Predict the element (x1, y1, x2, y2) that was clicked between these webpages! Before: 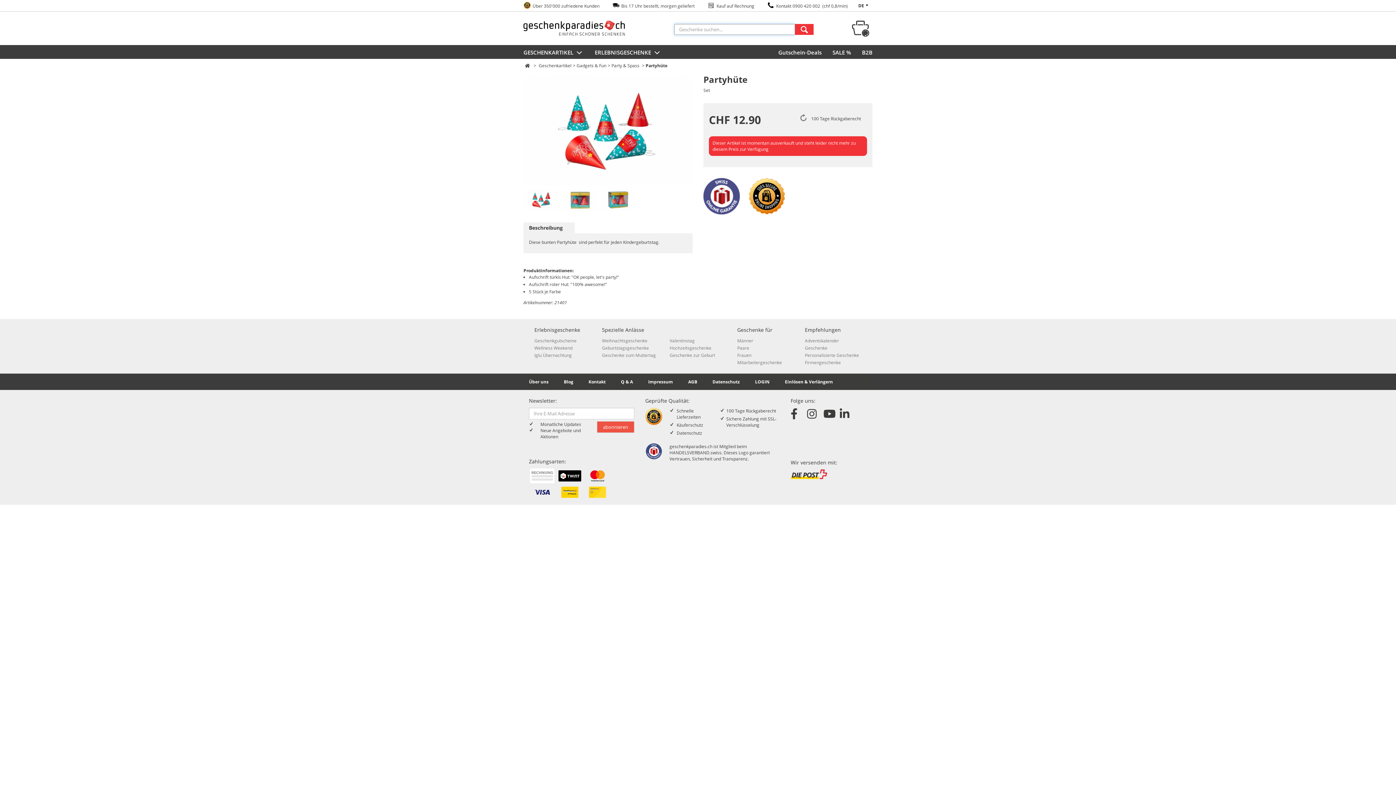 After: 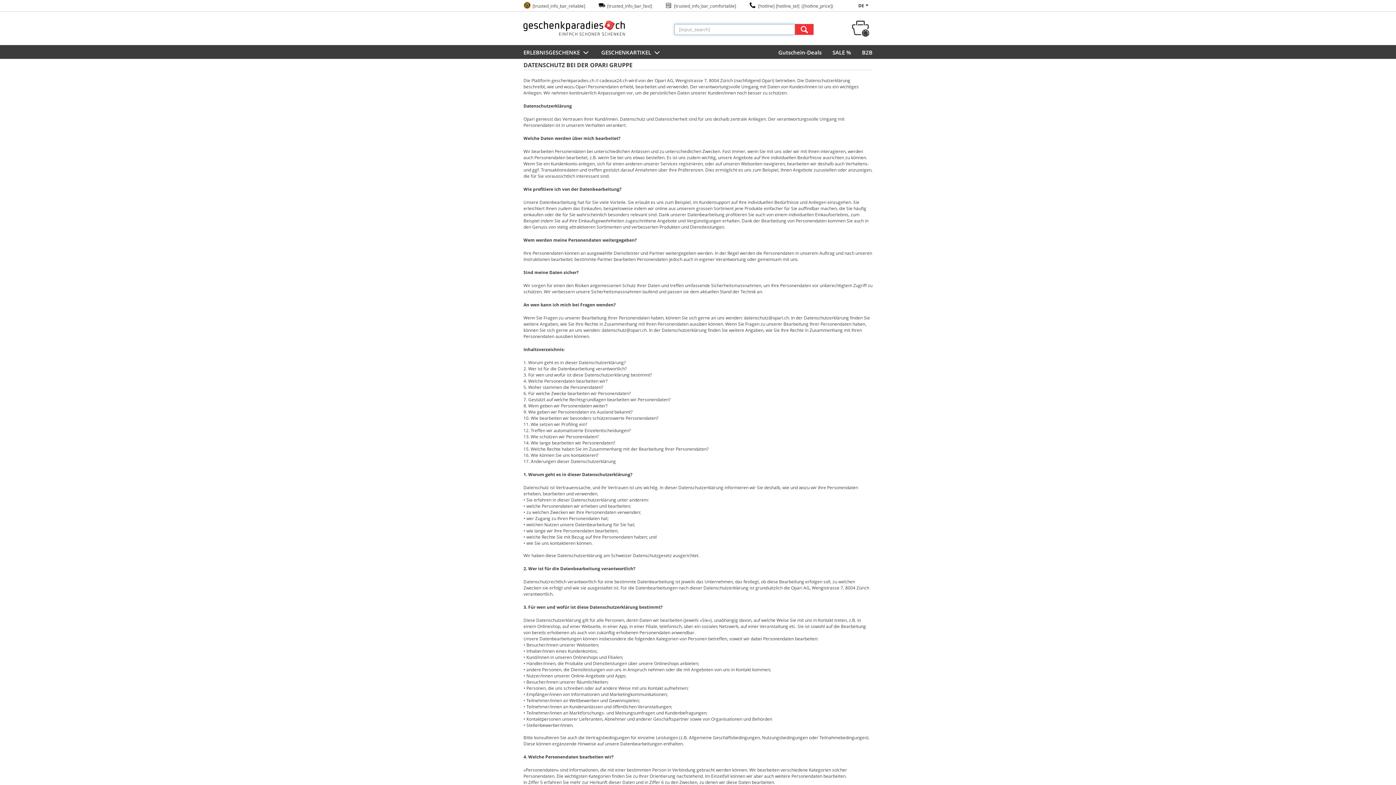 Action: label: Datenschutz  bbox: (712, 378, 755, 385)